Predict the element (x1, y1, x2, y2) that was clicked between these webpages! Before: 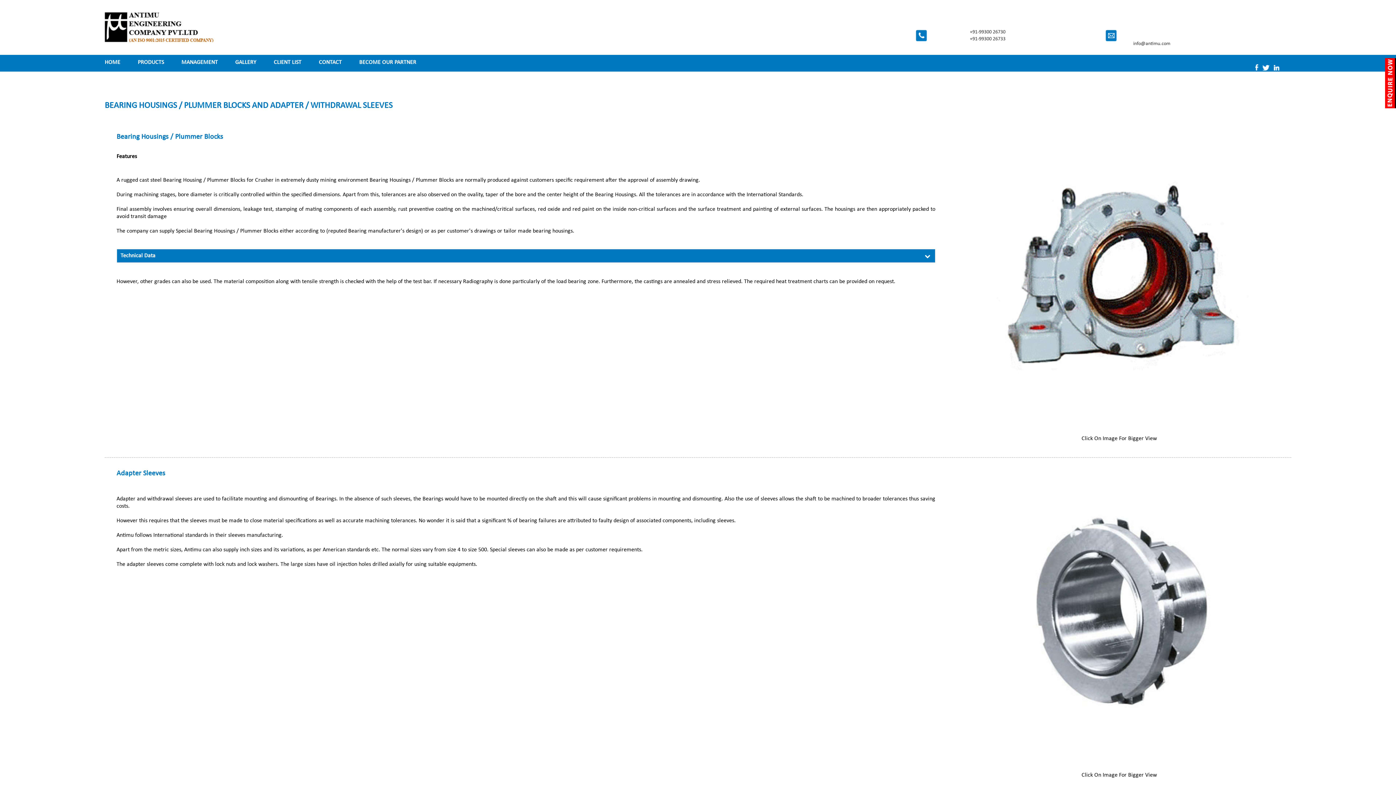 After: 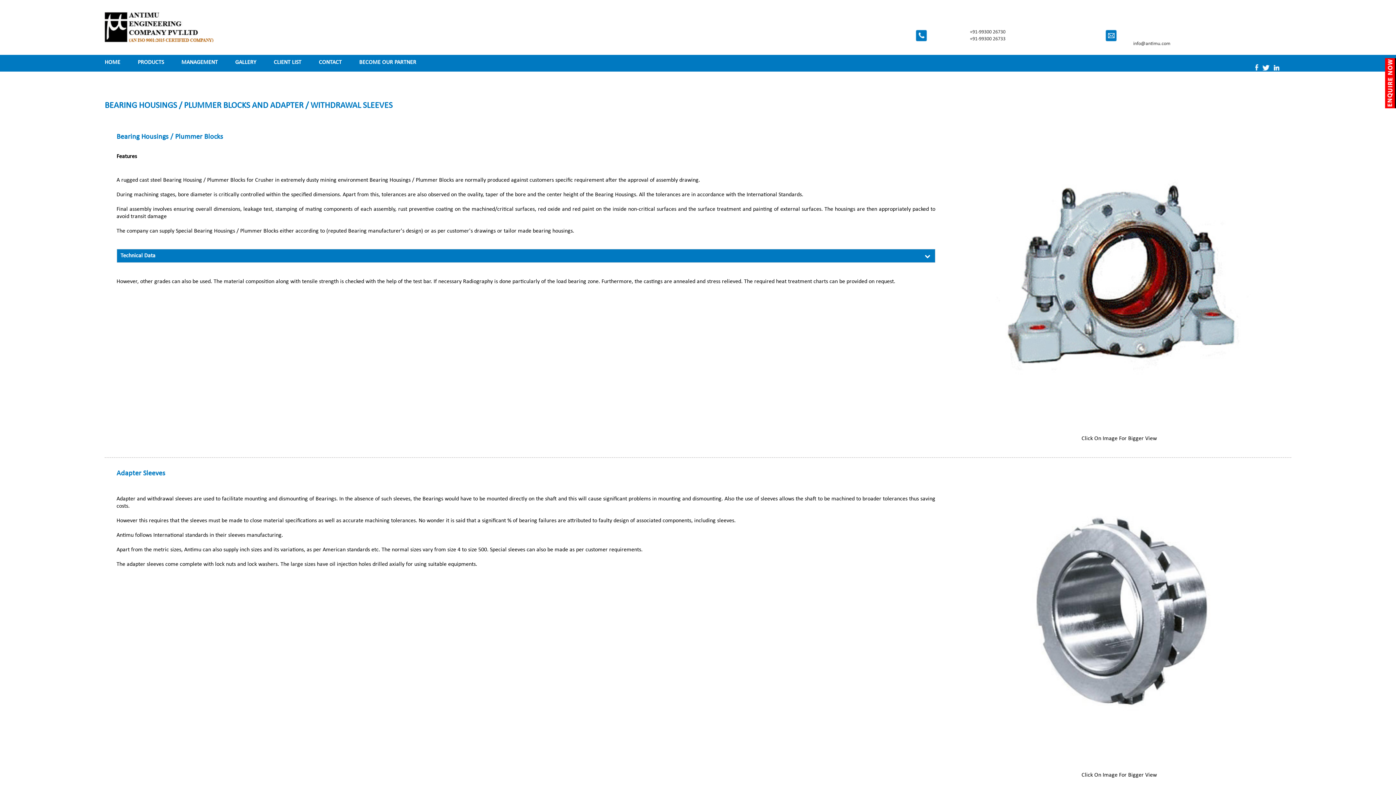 Action: bbox: (1274, 65, 1279, 71)